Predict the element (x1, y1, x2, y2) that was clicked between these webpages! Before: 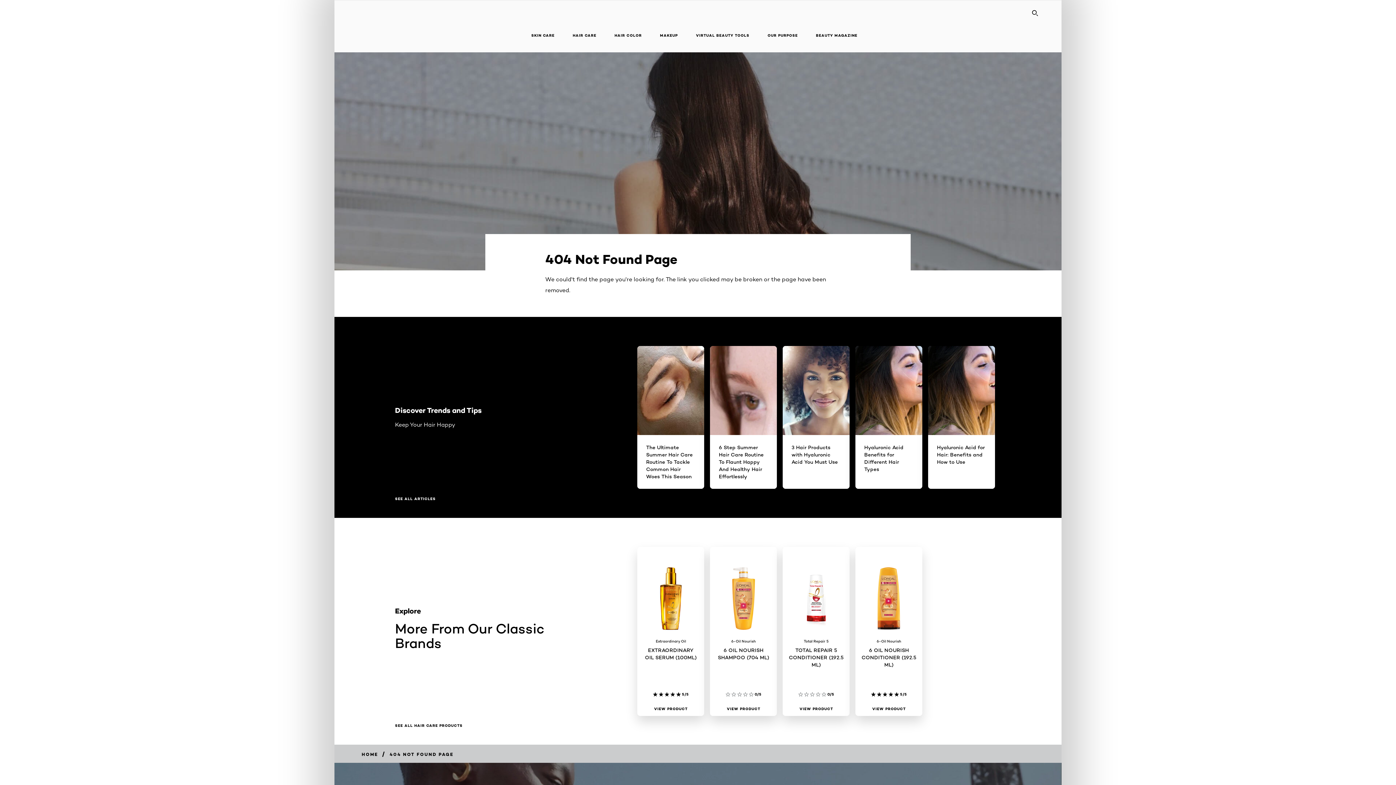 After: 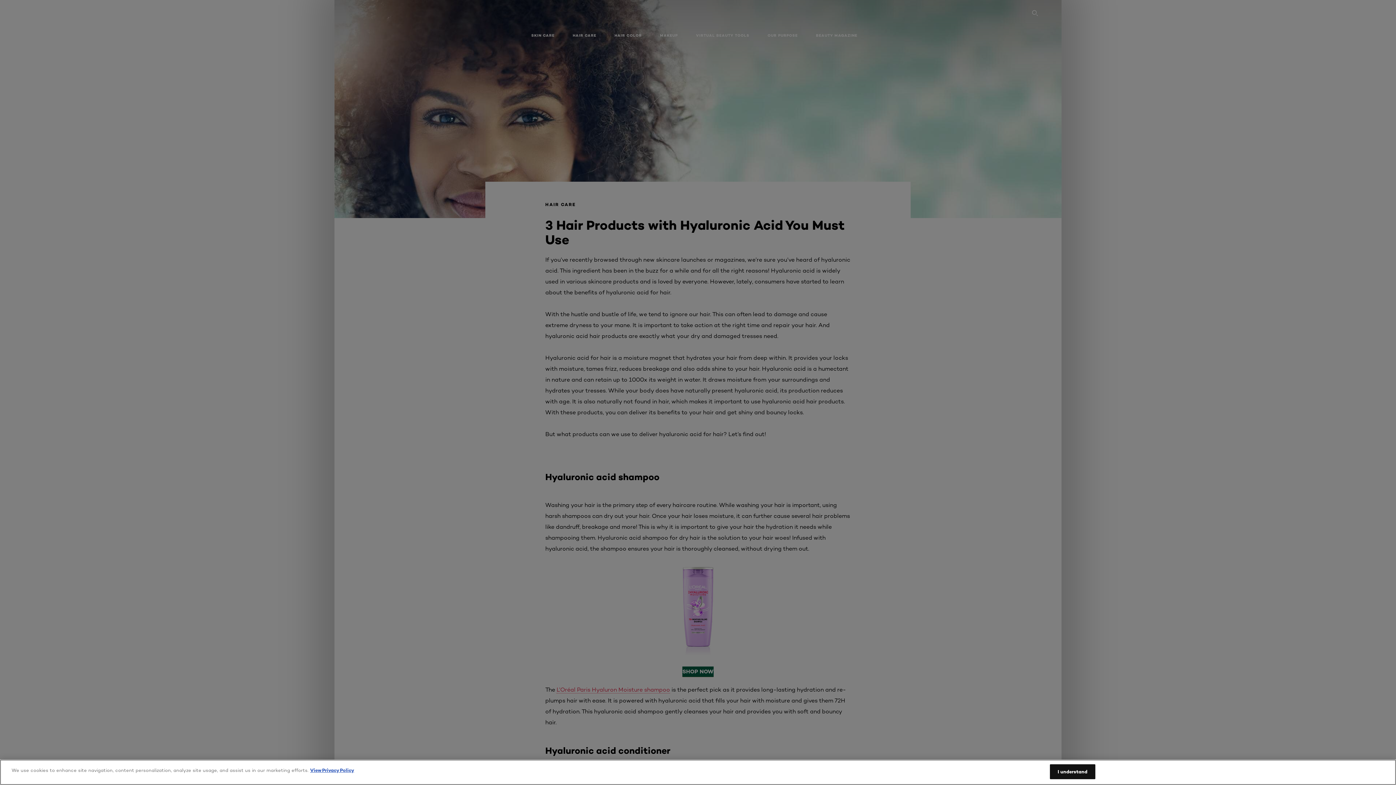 Action: bbox: (783, 435, 849, 489) label: 3 Hair Products with Hyaluronic Acid You Must Use